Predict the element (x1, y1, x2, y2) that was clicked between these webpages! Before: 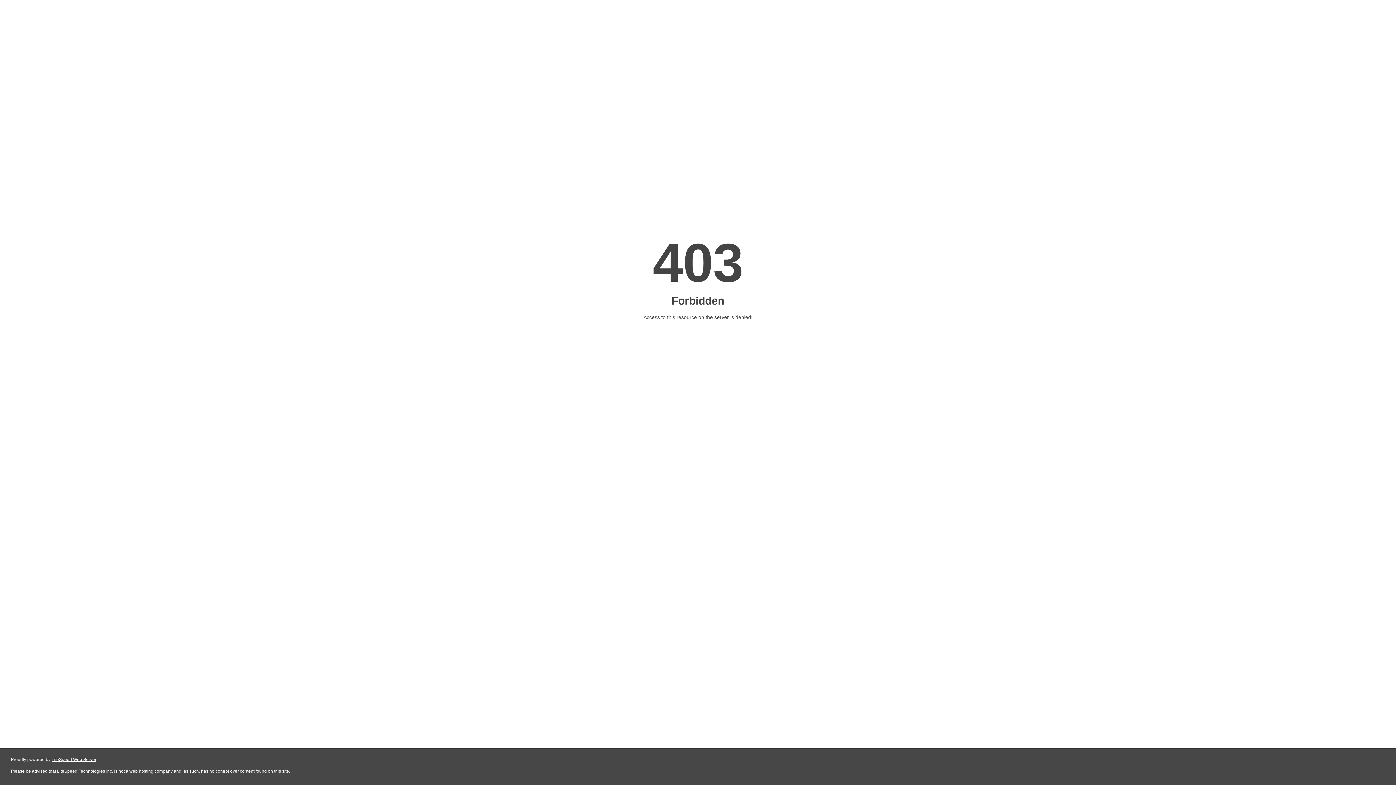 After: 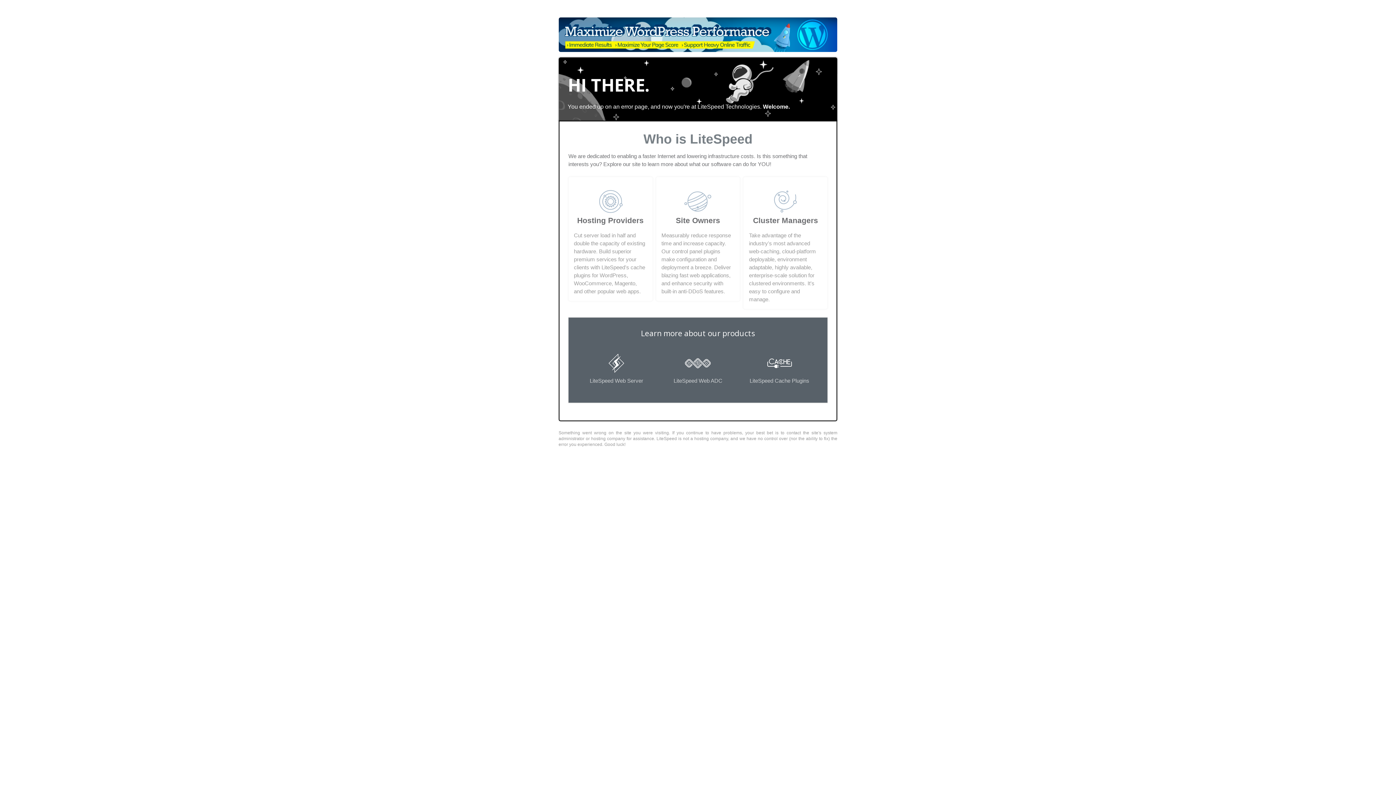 Action: label: LiteSpeed Web Server bbox: (51, 757, 96, 762)